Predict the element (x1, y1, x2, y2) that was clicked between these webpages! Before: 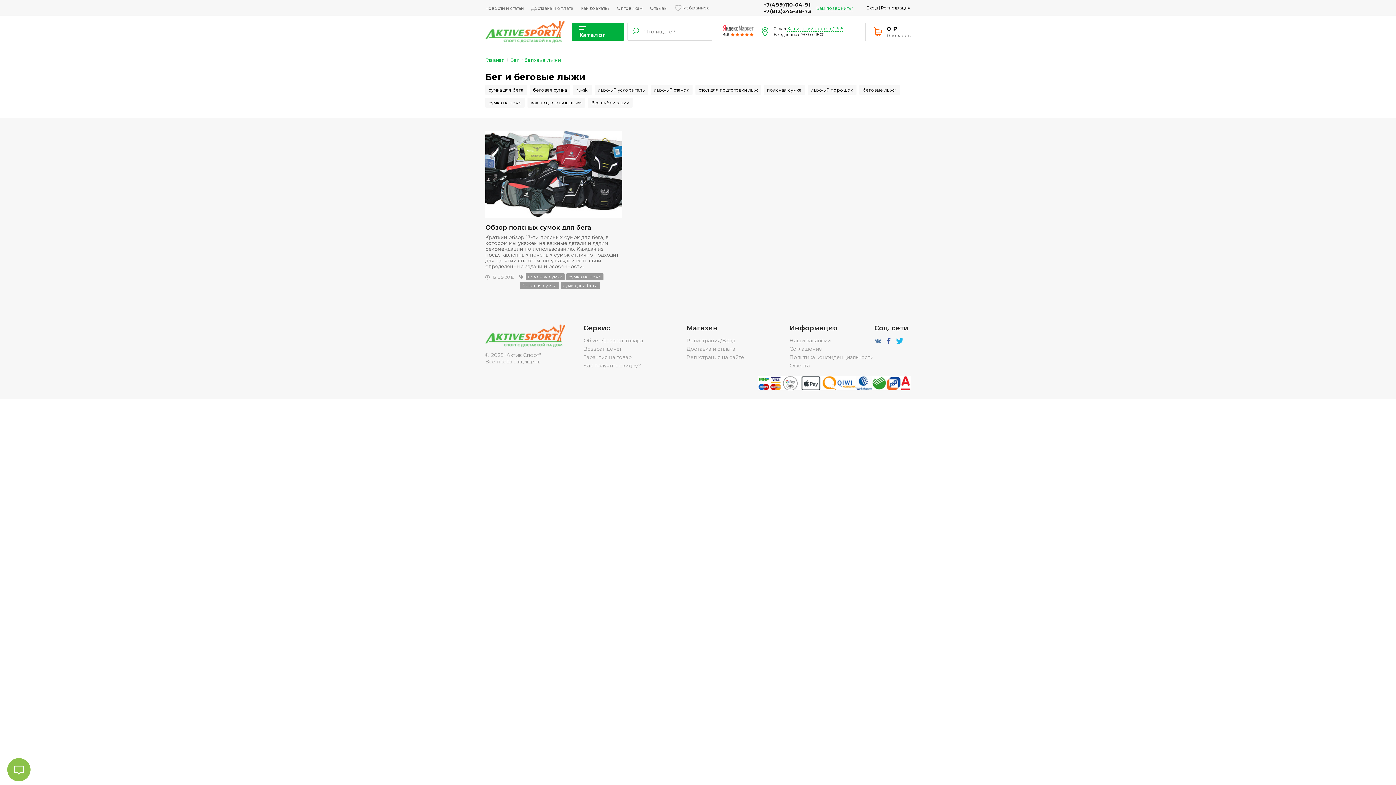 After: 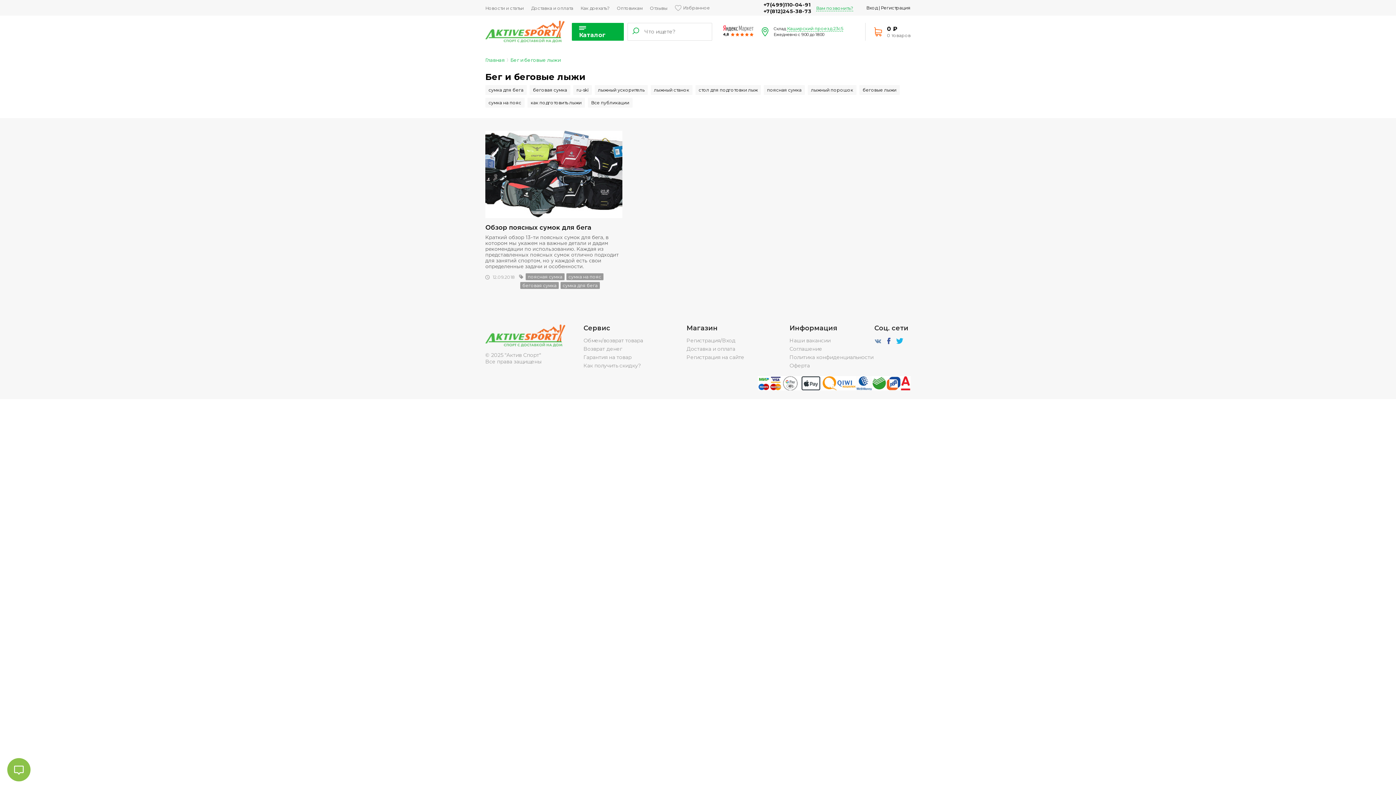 Action: bbox: (874, 337, 881, 346)